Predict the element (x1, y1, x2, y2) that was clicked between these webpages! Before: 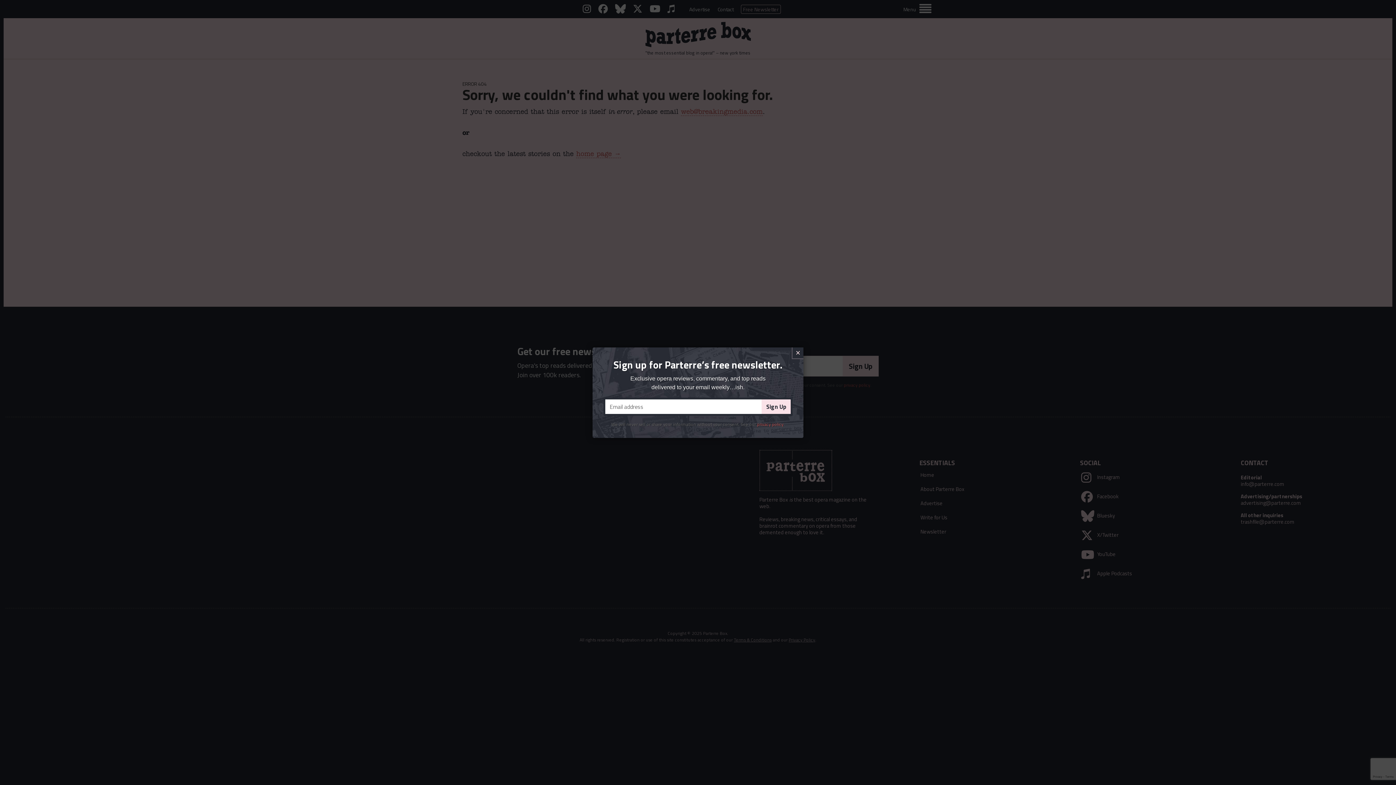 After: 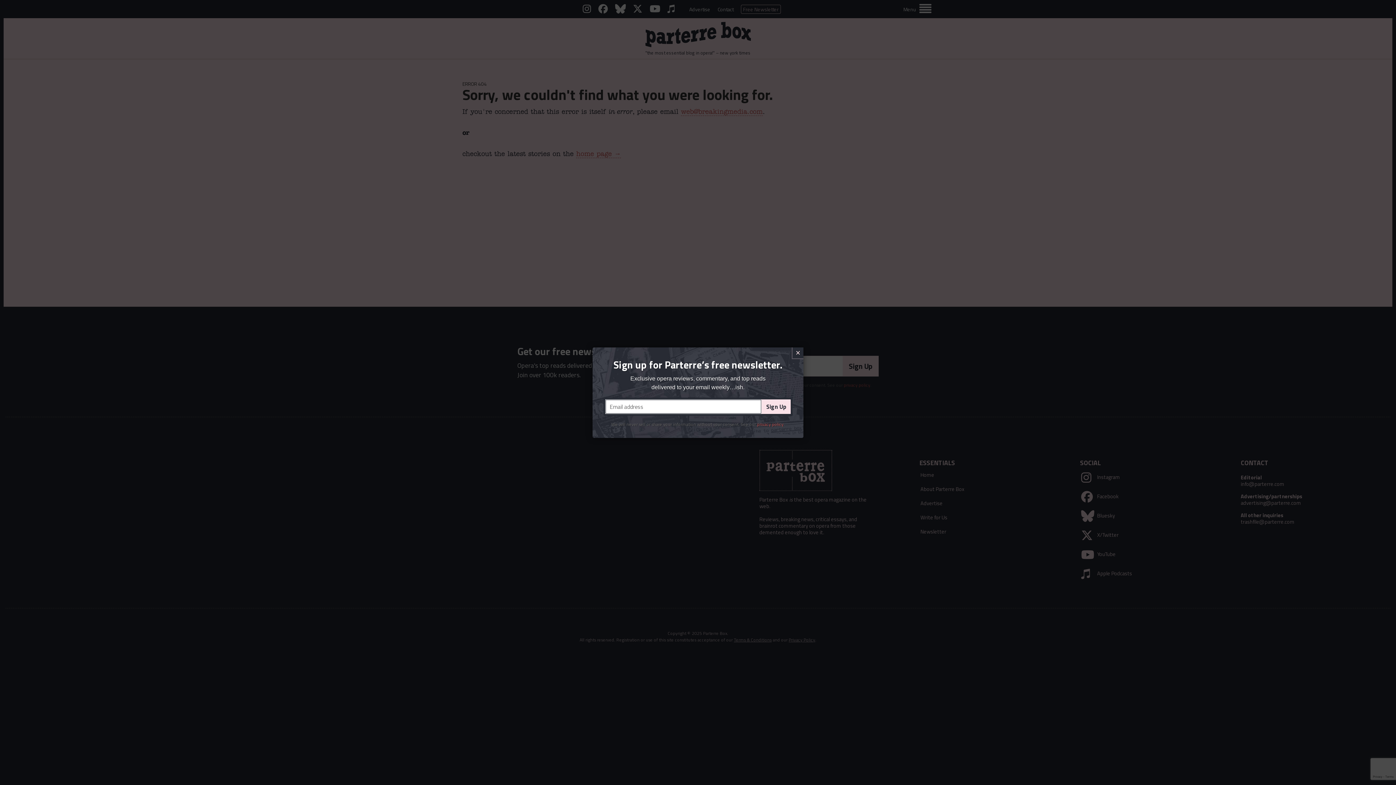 Action: bbox: (761, 399, 790, 414) label: Sign Up